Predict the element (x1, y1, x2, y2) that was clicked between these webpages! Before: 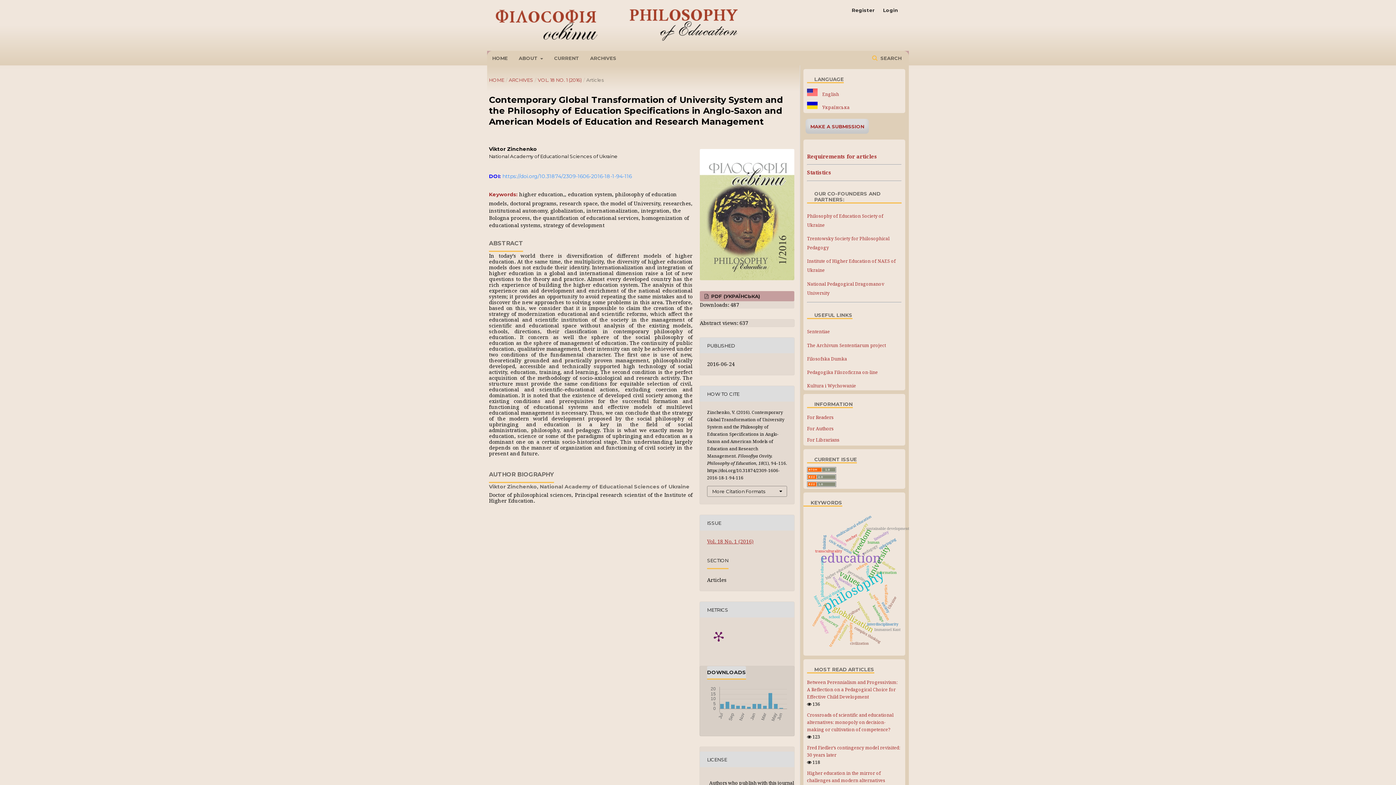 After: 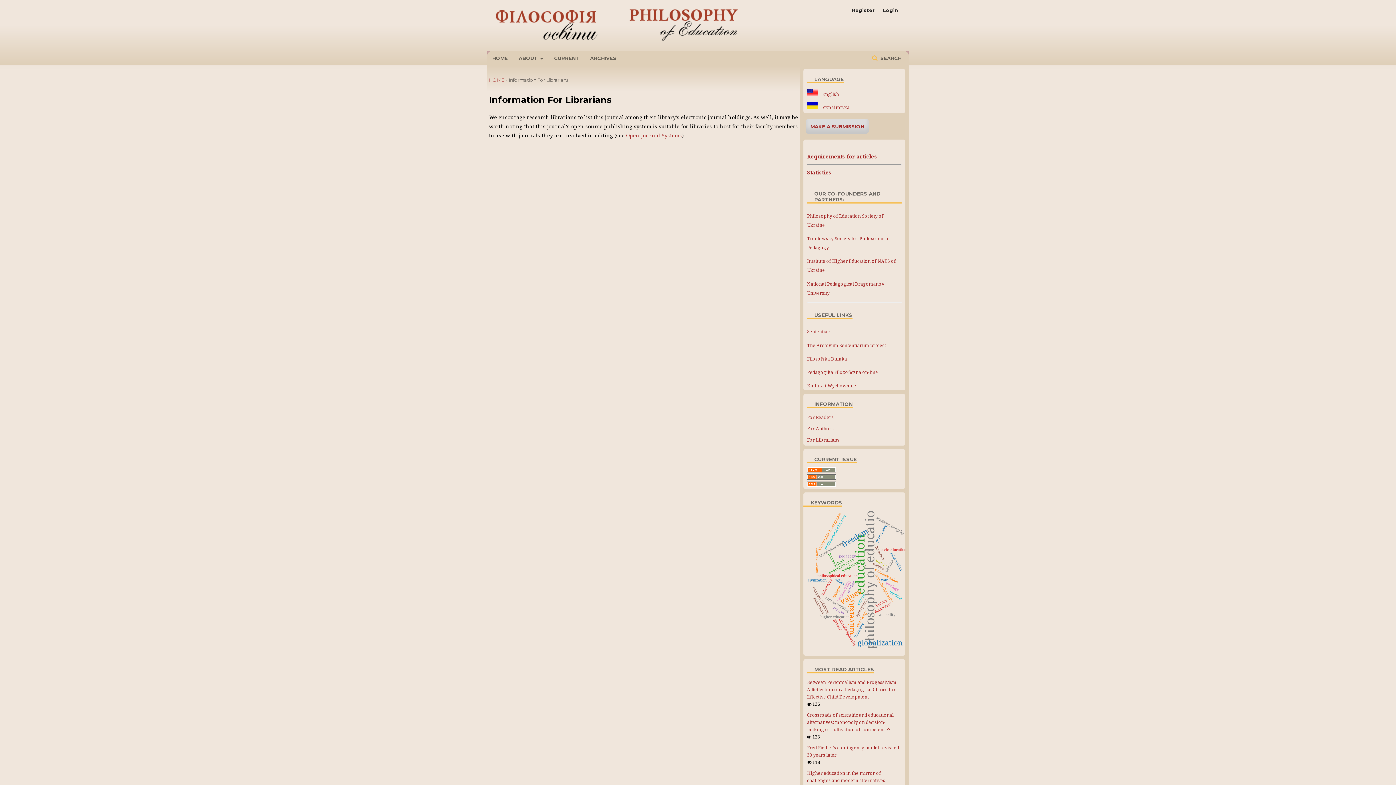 Action: label: For Librarians bbox: (807, 436, 839, 443)